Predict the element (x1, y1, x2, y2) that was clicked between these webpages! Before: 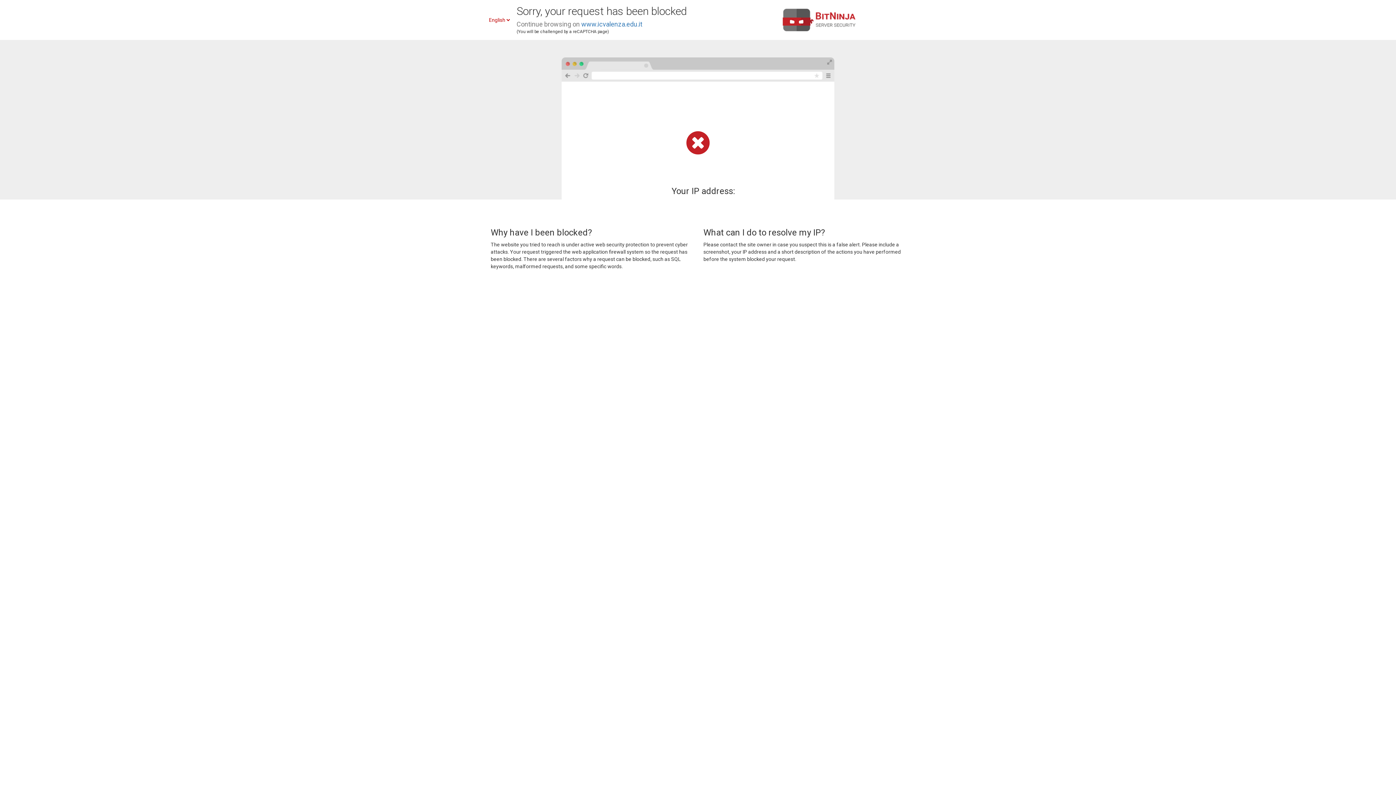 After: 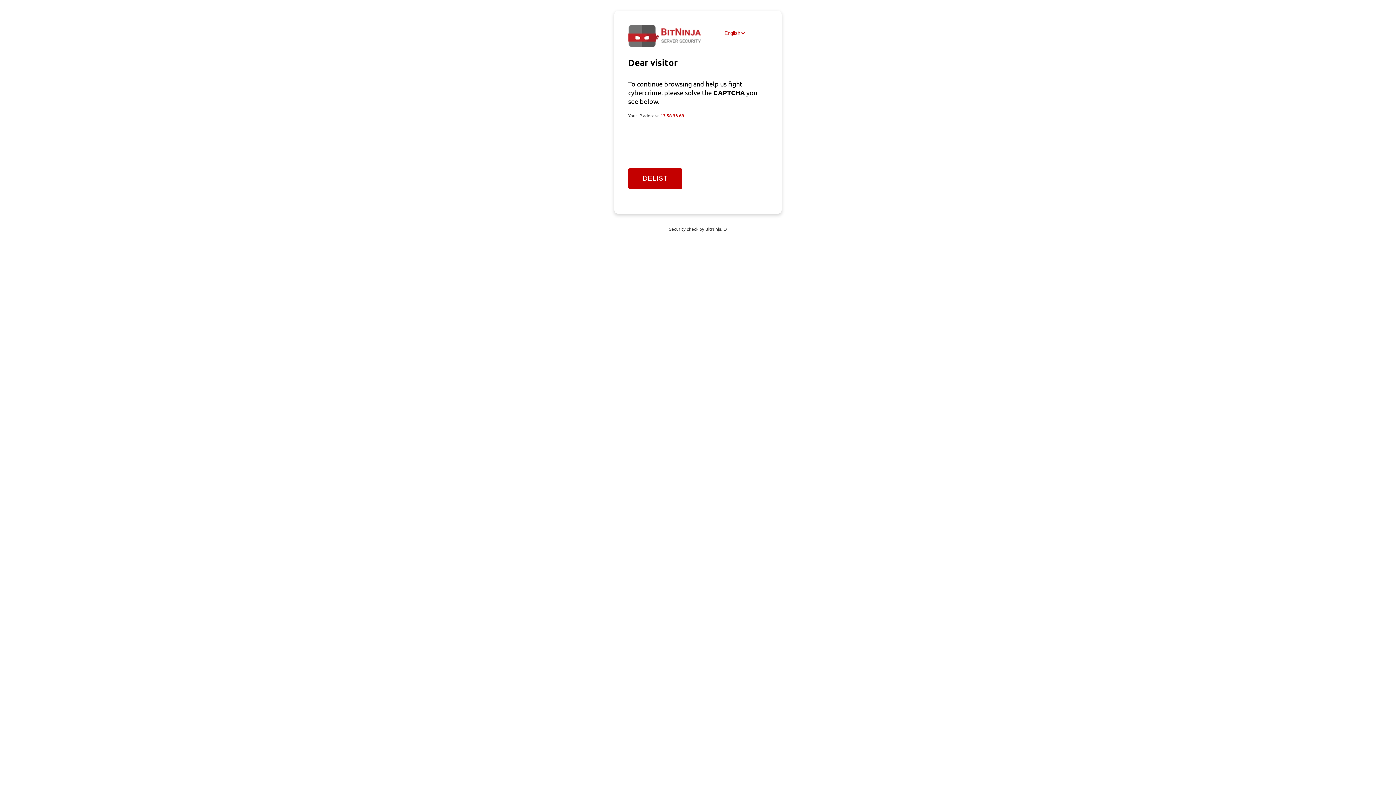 Action: bbox: (581, 20, 642, 28) label: www.icvalenza.edu.it